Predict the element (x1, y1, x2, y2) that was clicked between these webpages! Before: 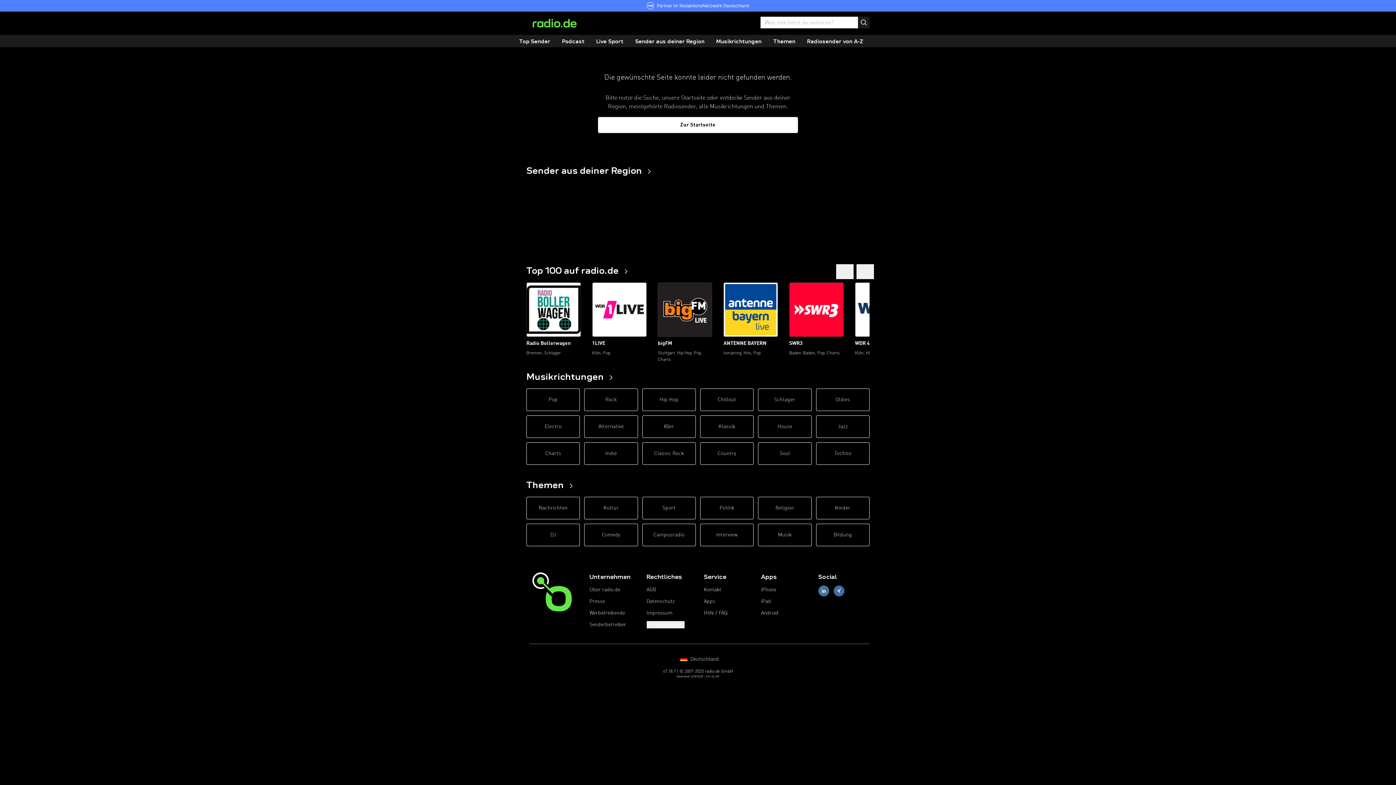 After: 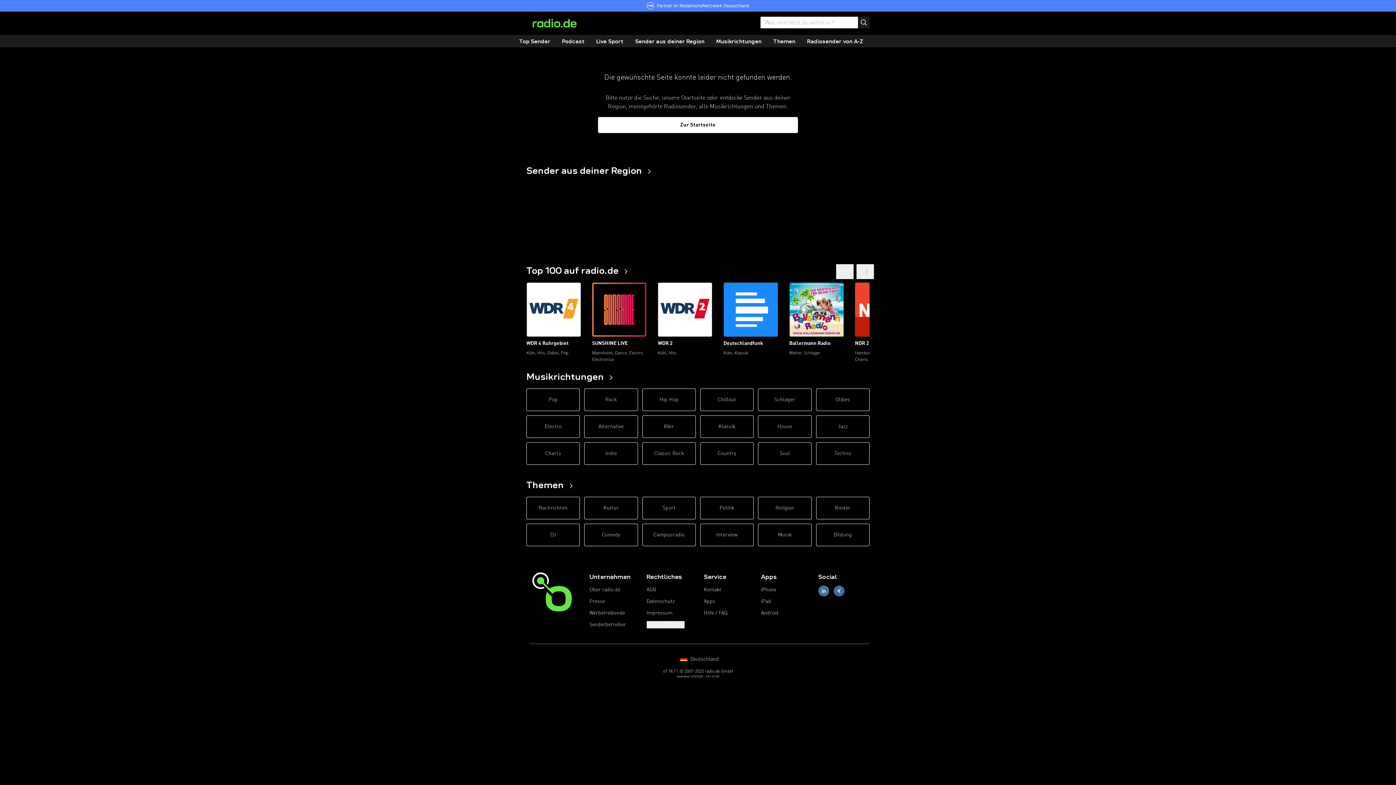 Action: bbox: (856, 264, 874, 279)